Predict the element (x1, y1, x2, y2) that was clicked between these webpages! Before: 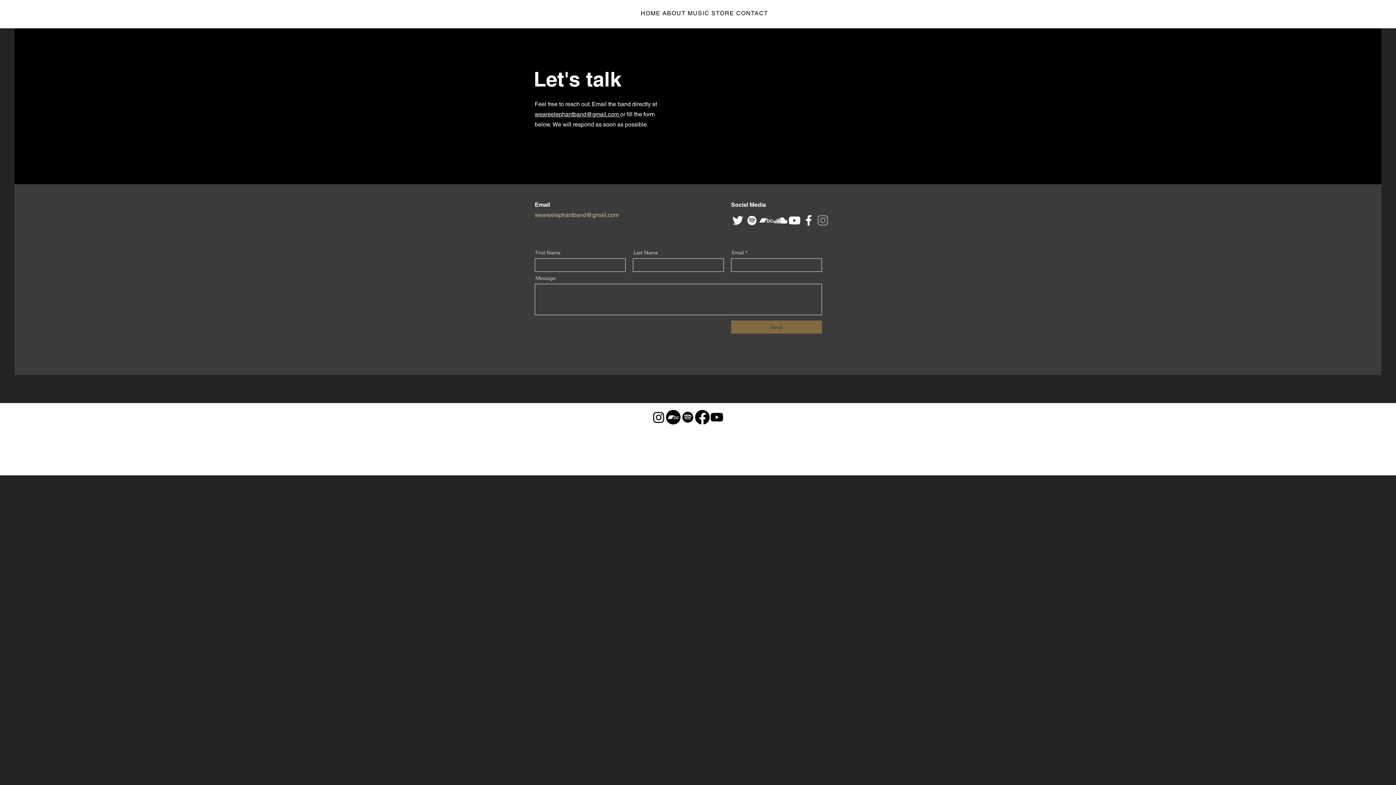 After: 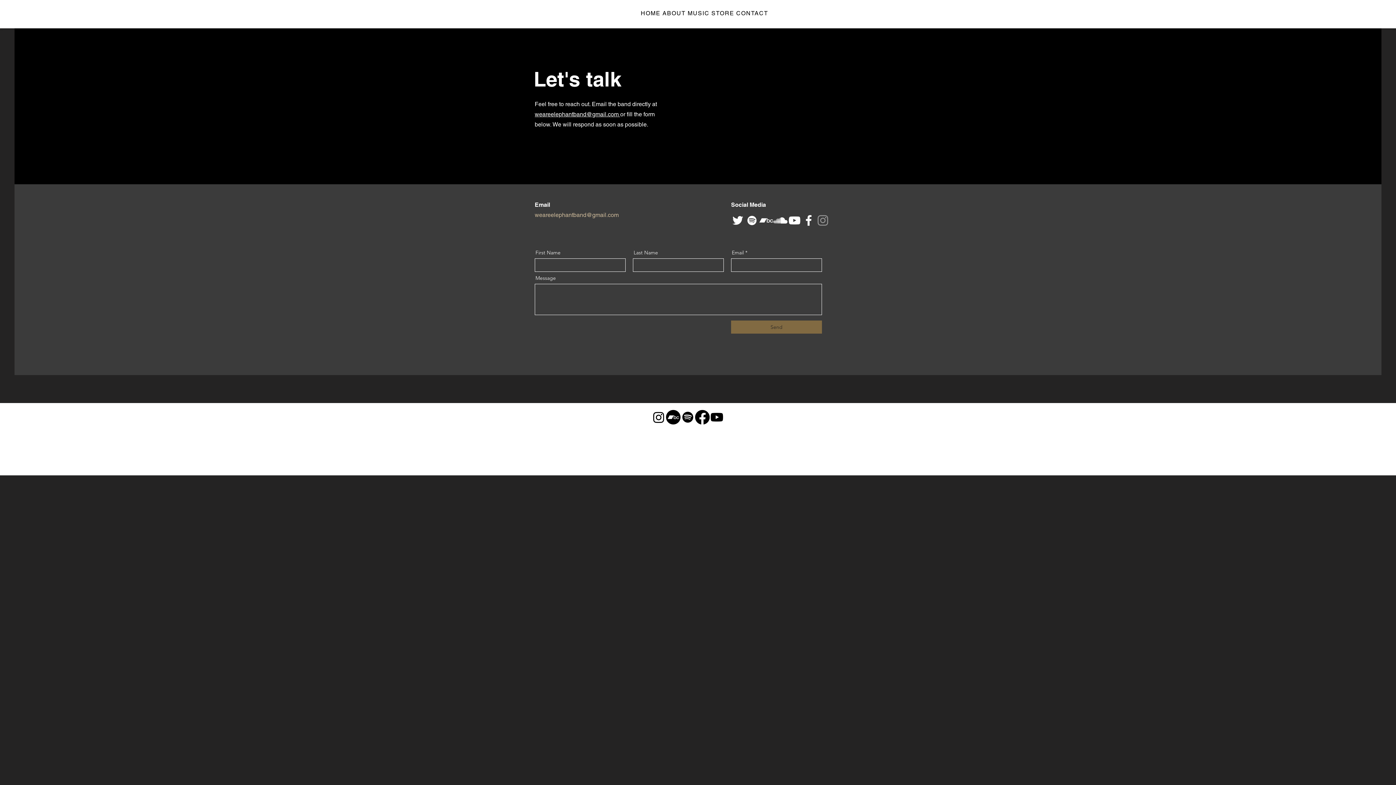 Action: bbox: (730, 213, 745, 227) label: Twitter